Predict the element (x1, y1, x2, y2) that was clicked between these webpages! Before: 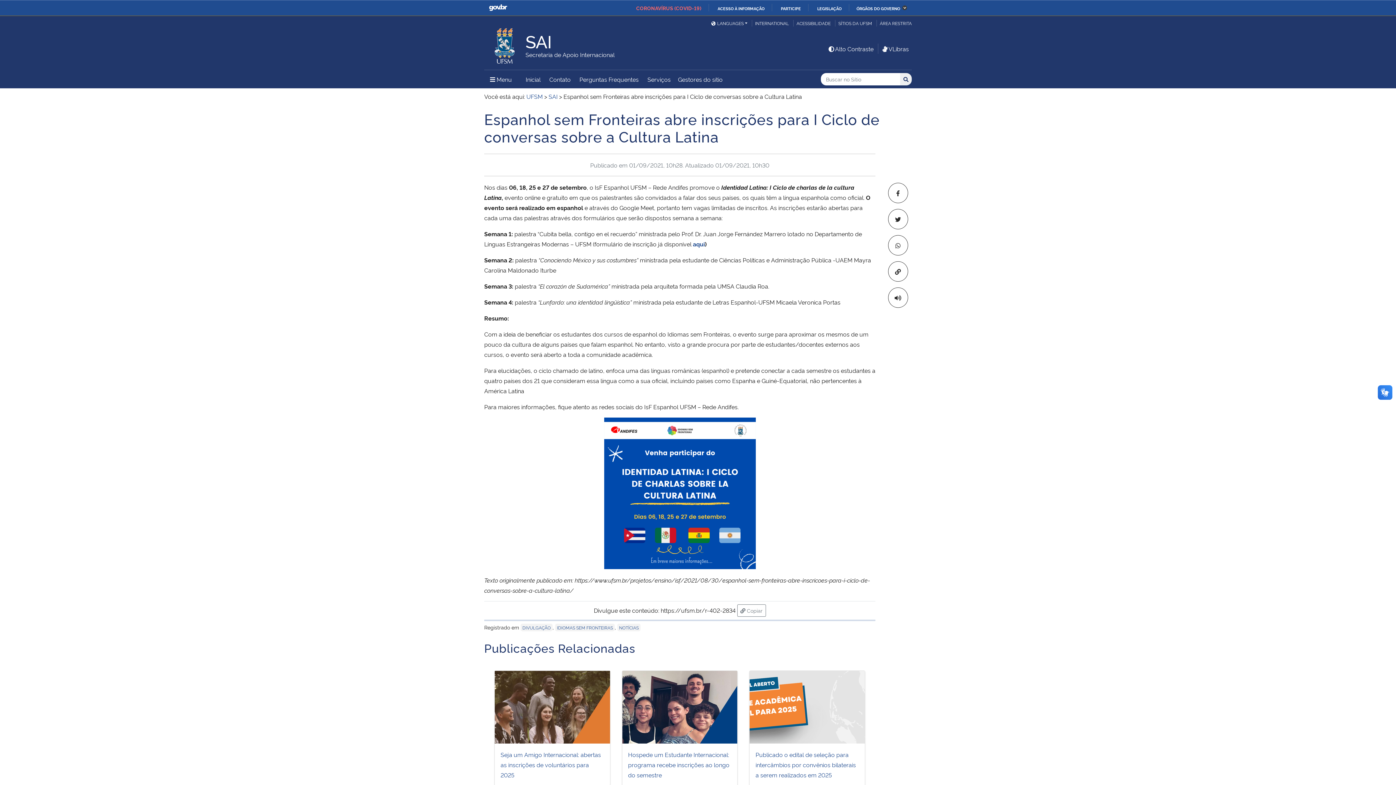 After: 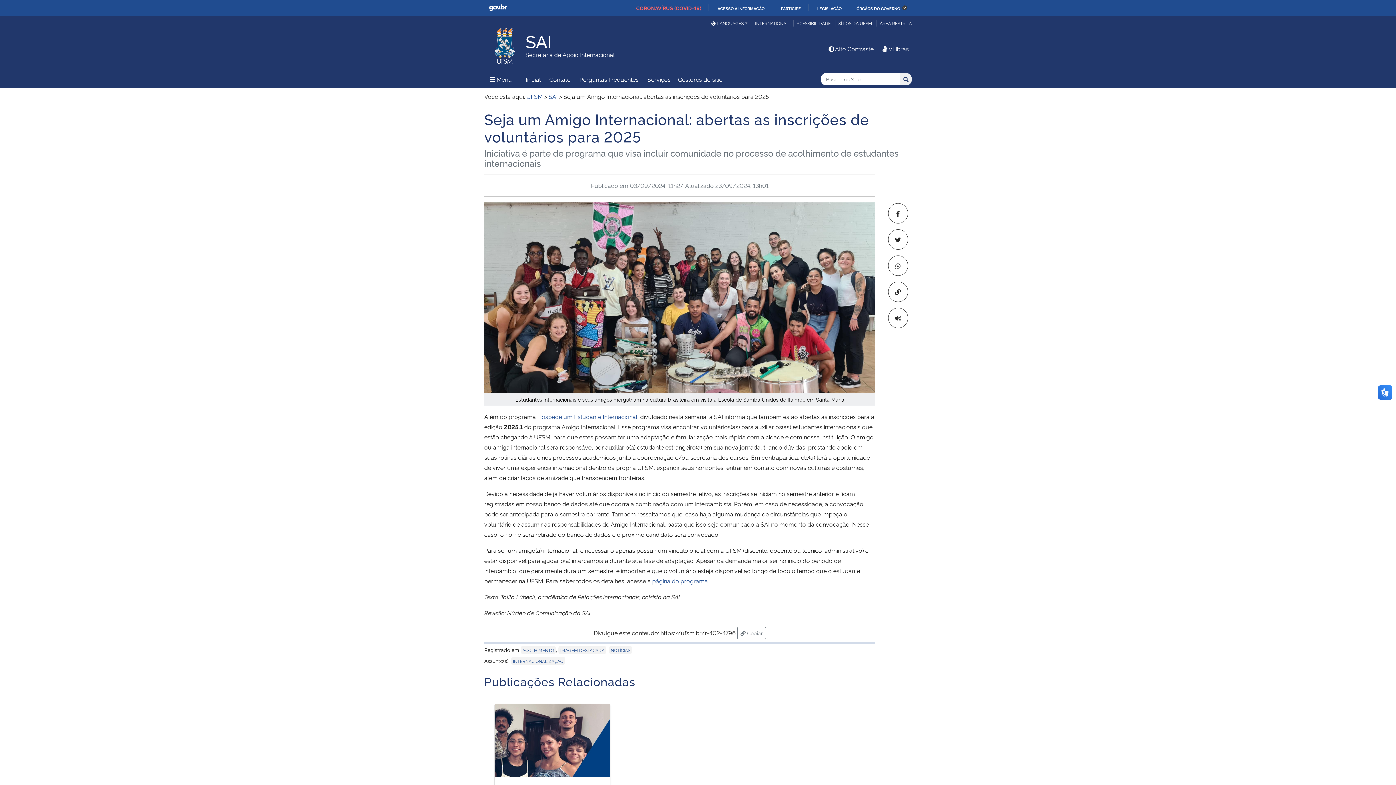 Action: label: Seja um Amigo Internacional: abertas as inscrições de voluntários para 2025 bbox: (500, 750, 601, 779)